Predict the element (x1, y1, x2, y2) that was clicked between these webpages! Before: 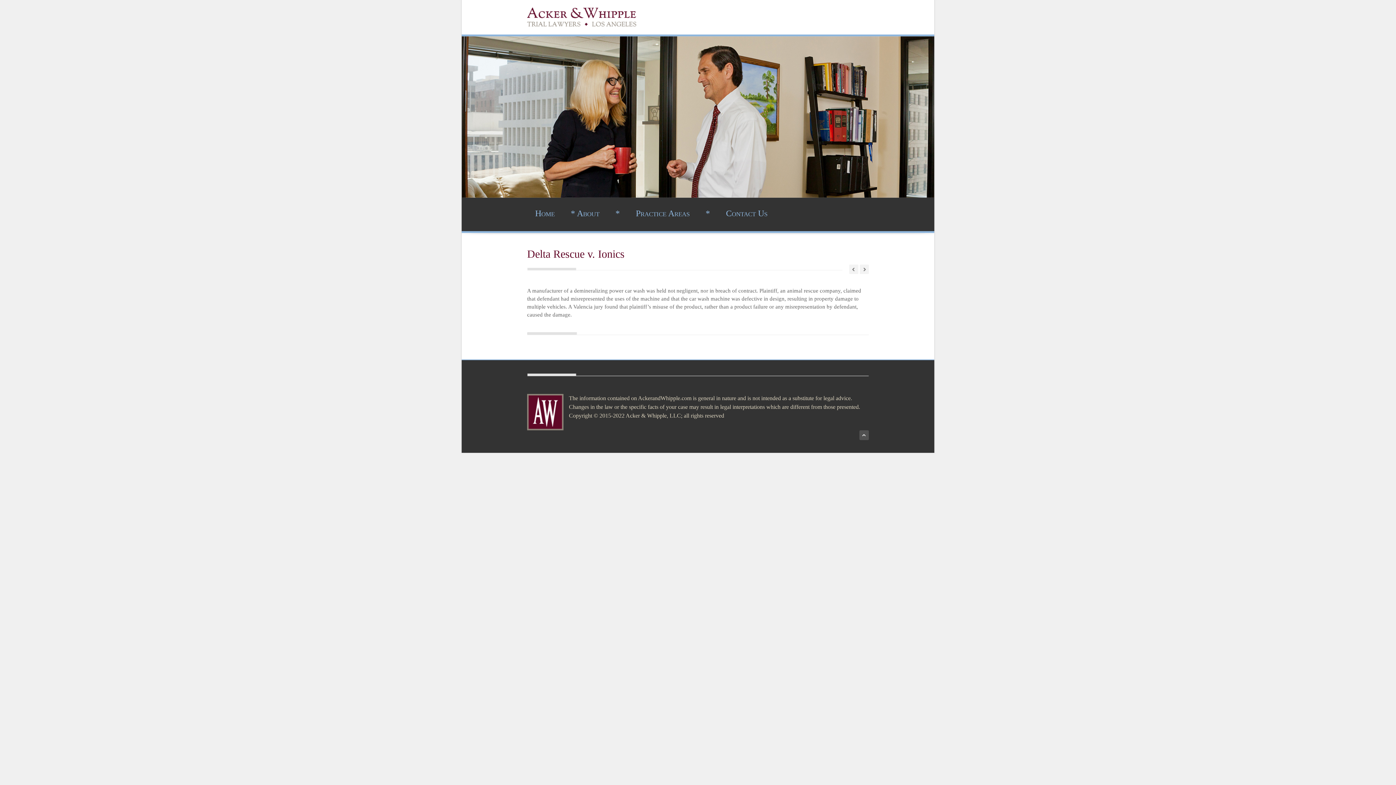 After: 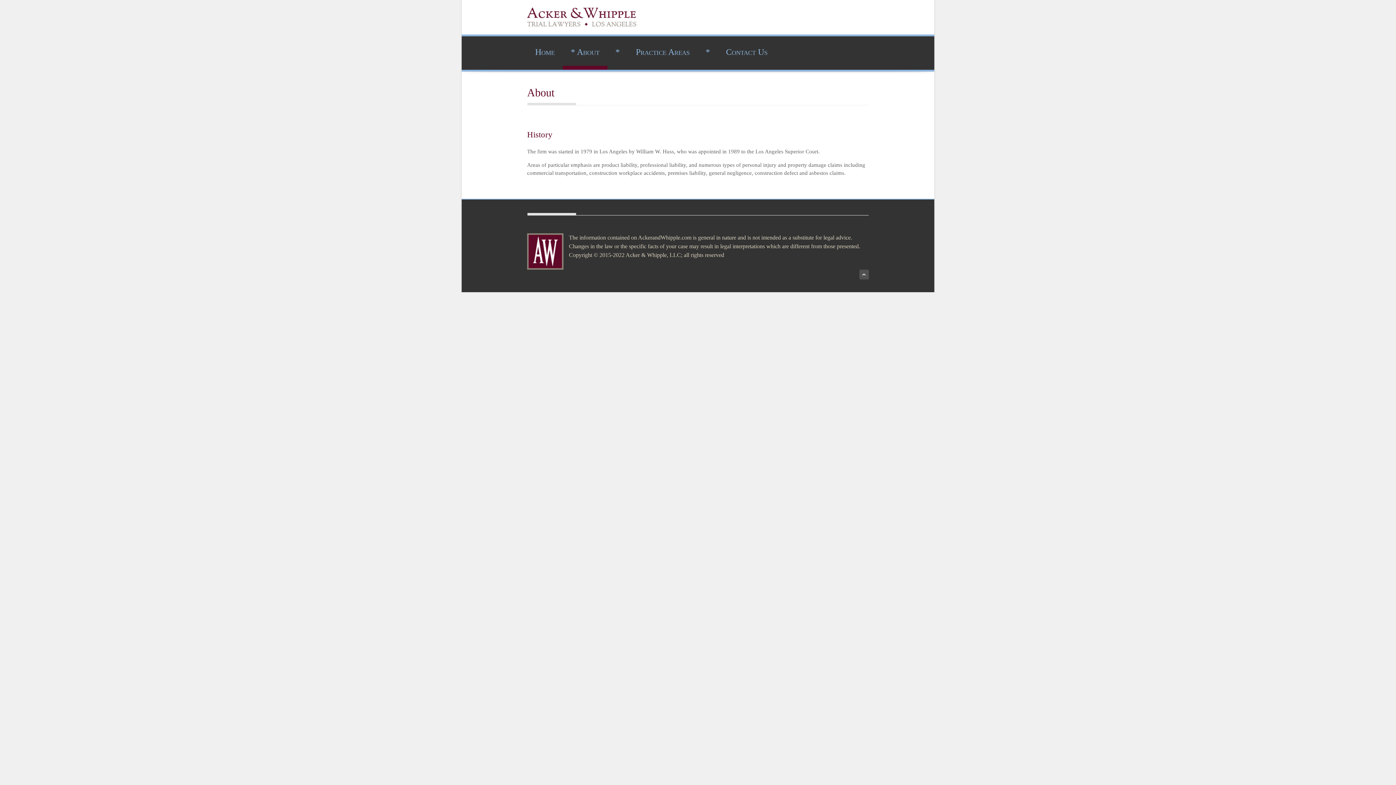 Action: bbox: (562, 197, 607, 231) label: * About